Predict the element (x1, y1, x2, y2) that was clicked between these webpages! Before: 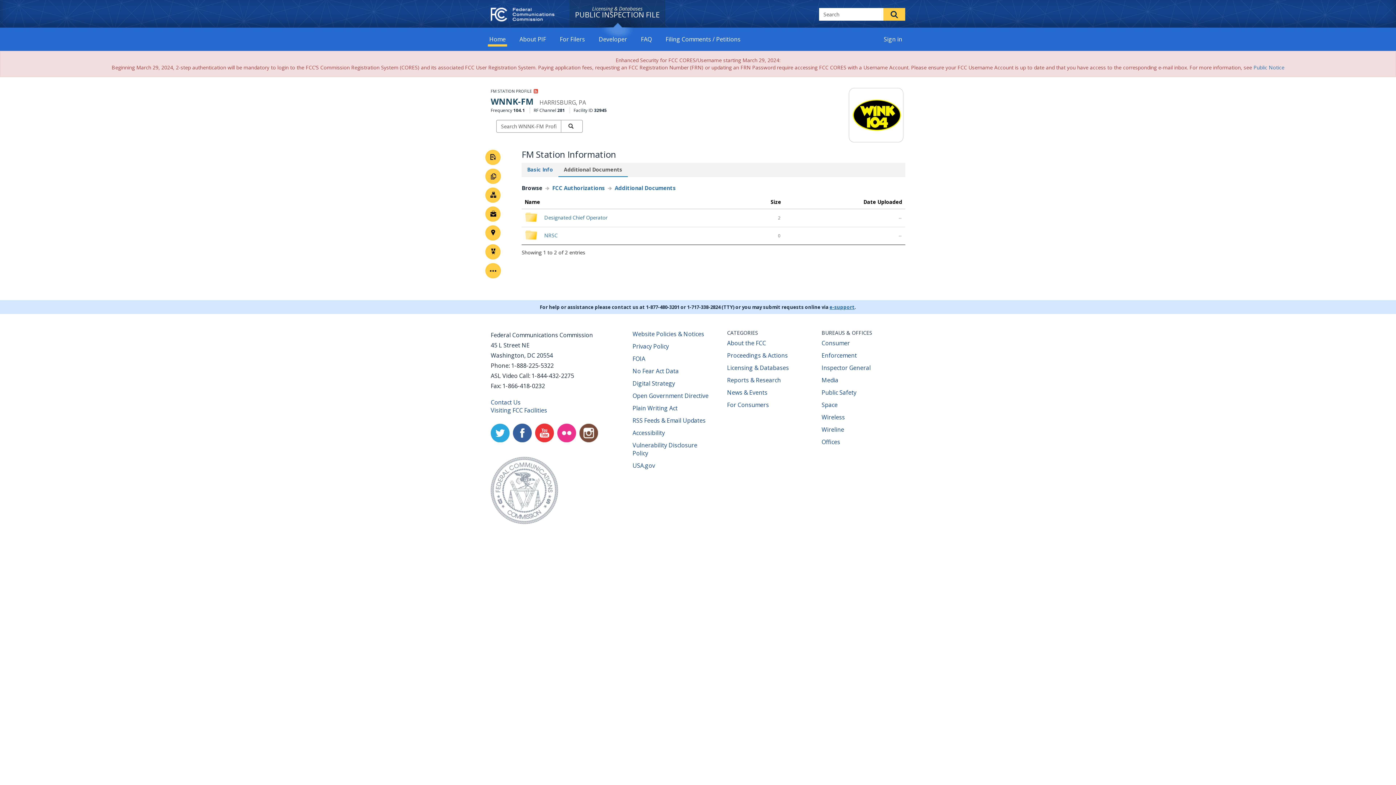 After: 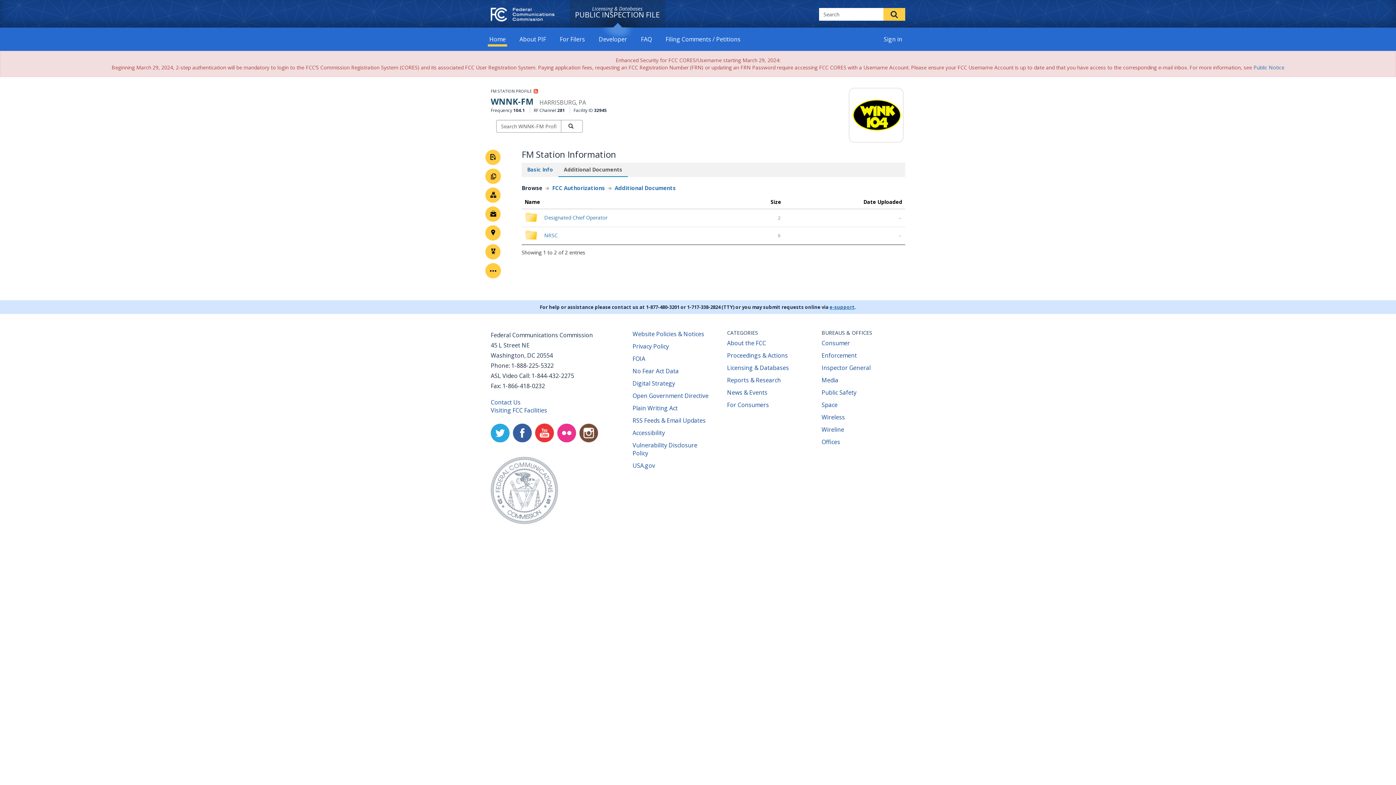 Action: label: Facebook
(opens new window) bbox: (513, 423, 532, 442)